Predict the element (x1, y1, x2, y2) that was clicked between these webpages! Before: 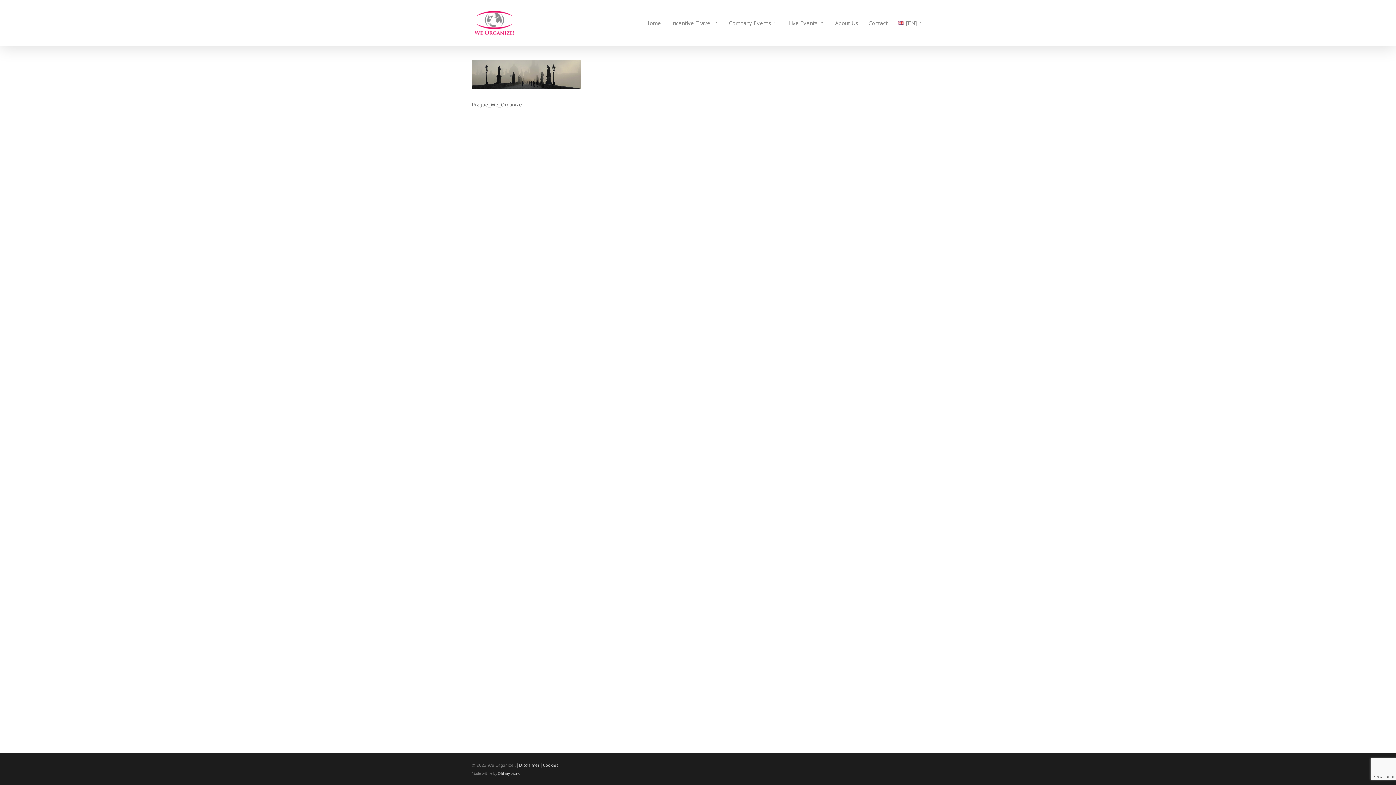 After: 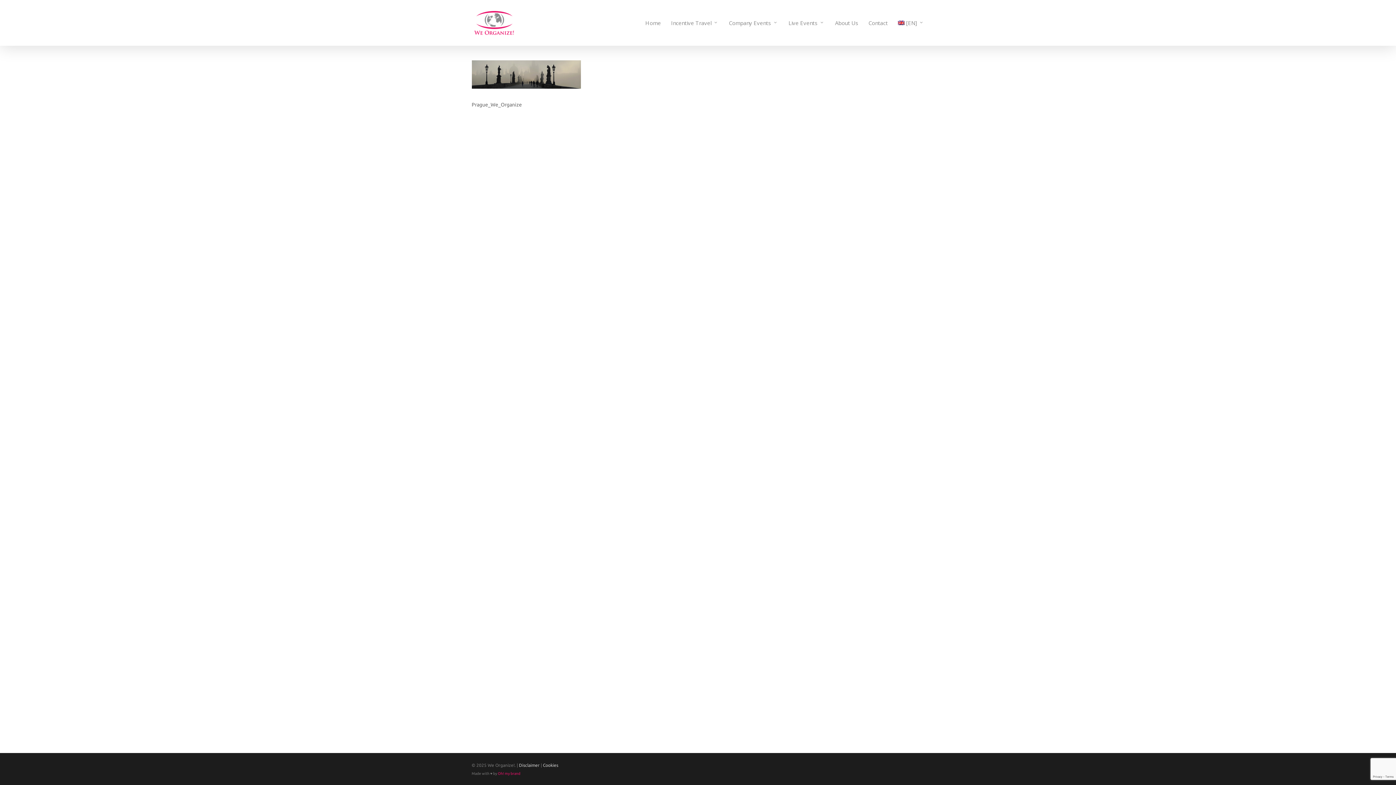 Action: bbox: (498, 772, 520, 776) label: Oh! my brand